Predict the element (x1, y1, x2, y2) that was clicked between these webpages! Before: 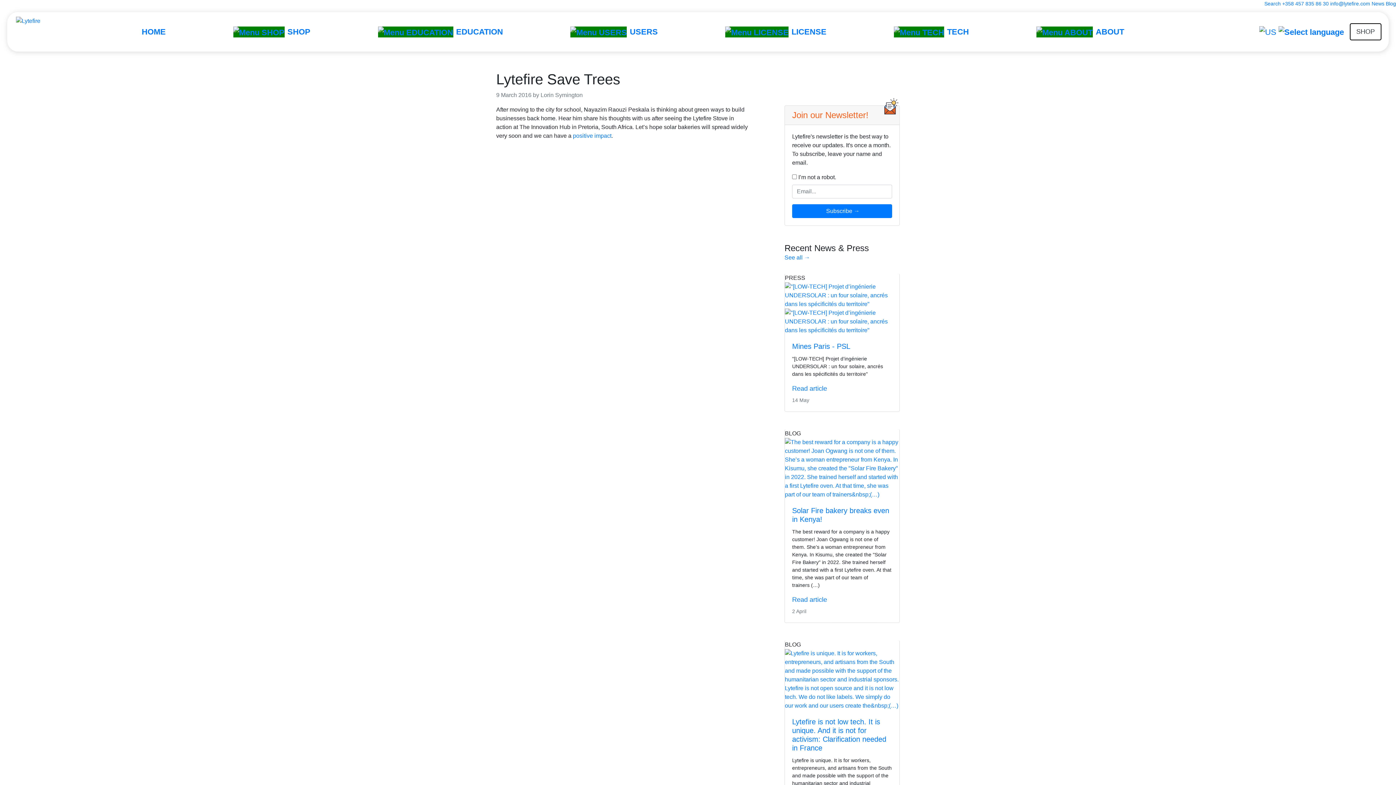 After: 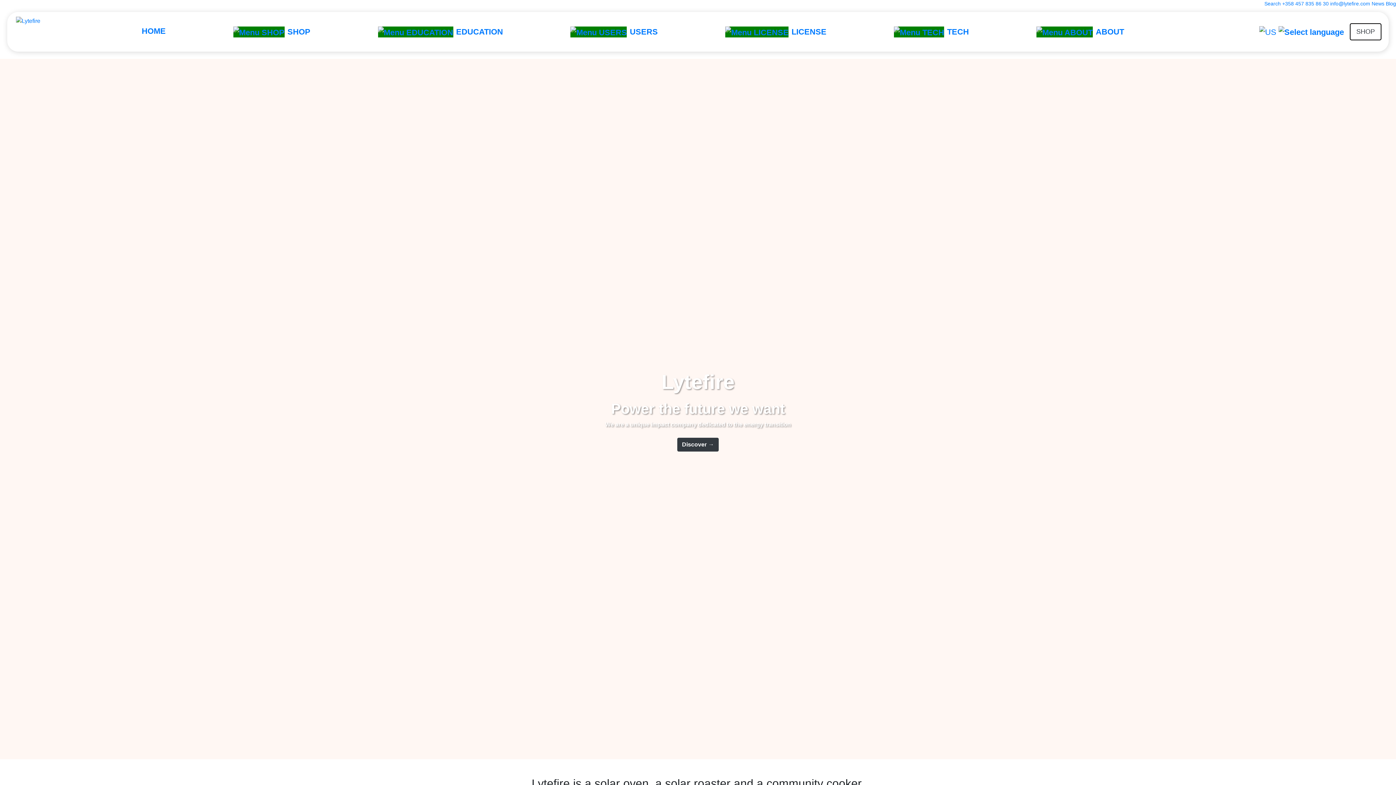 Action: bbox: (141, 12, 165, 51) label: HOME